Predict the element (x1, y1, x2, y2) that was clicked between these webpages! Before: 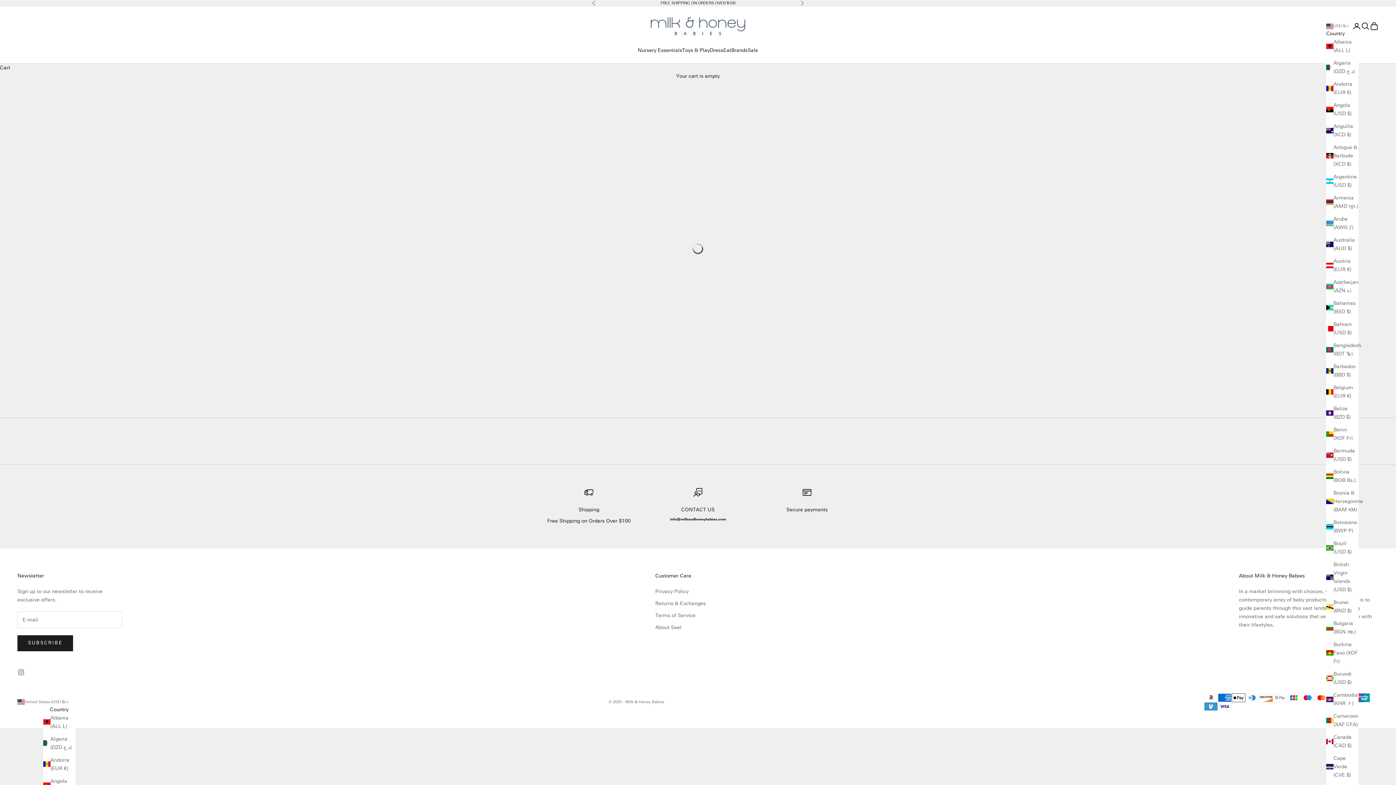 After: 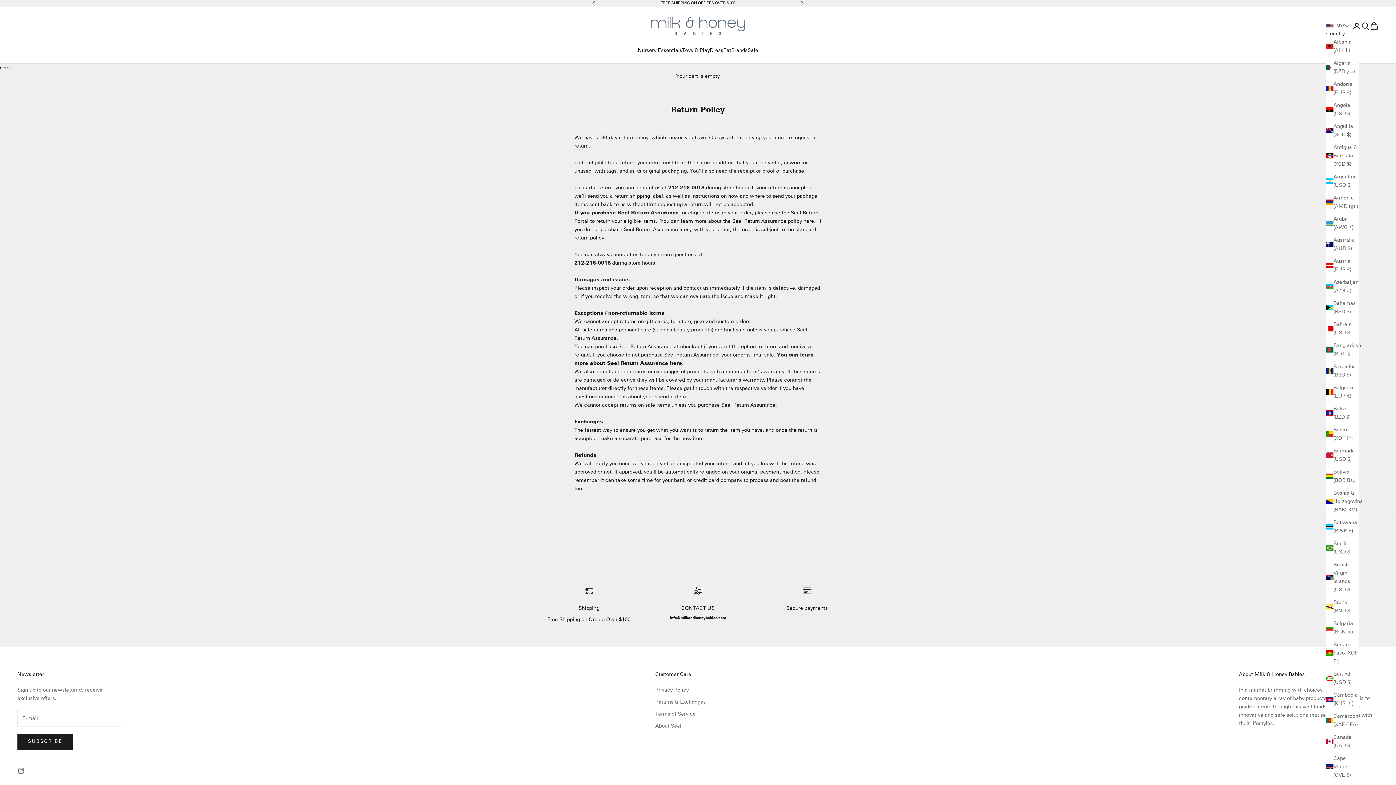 Action: bbox: (655, 600, 706, 607) label: Returns & Exchanges